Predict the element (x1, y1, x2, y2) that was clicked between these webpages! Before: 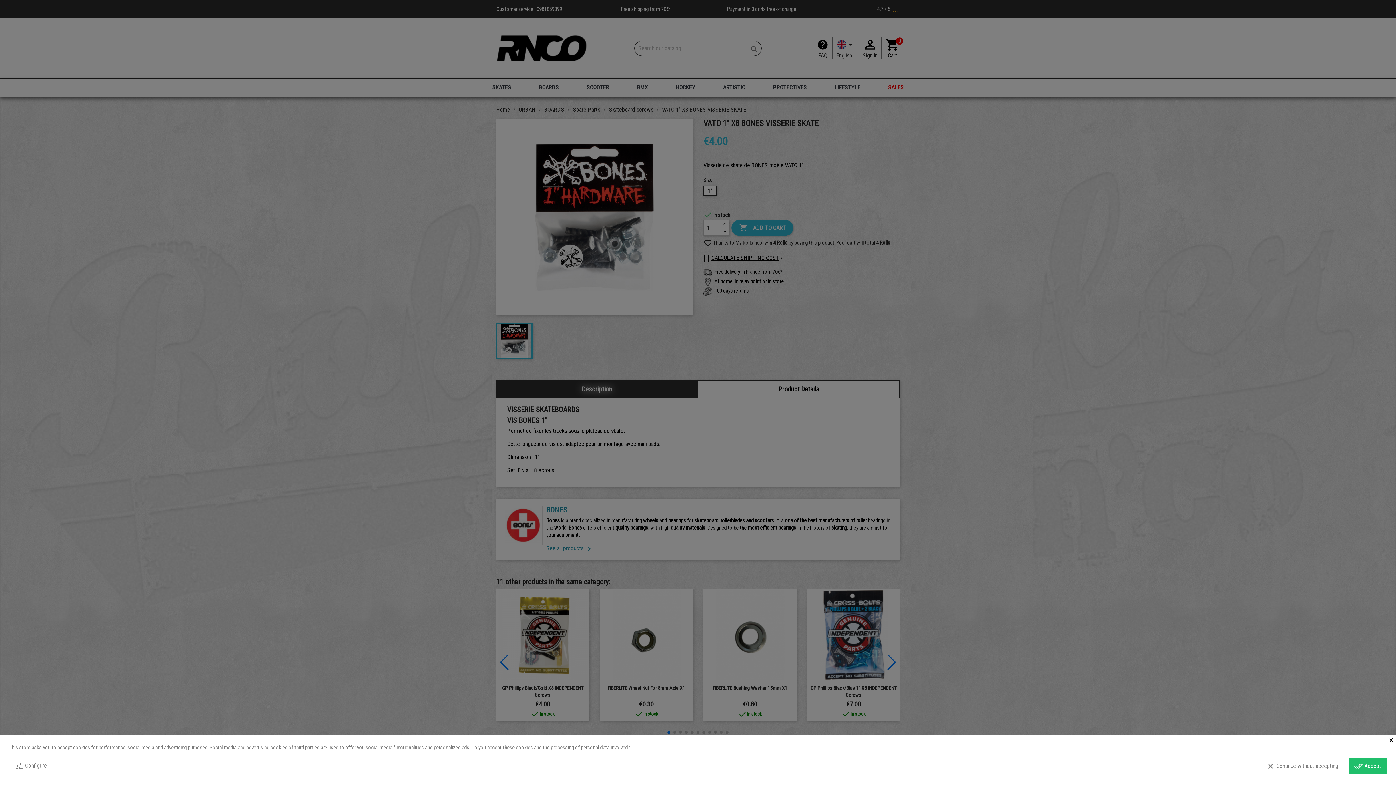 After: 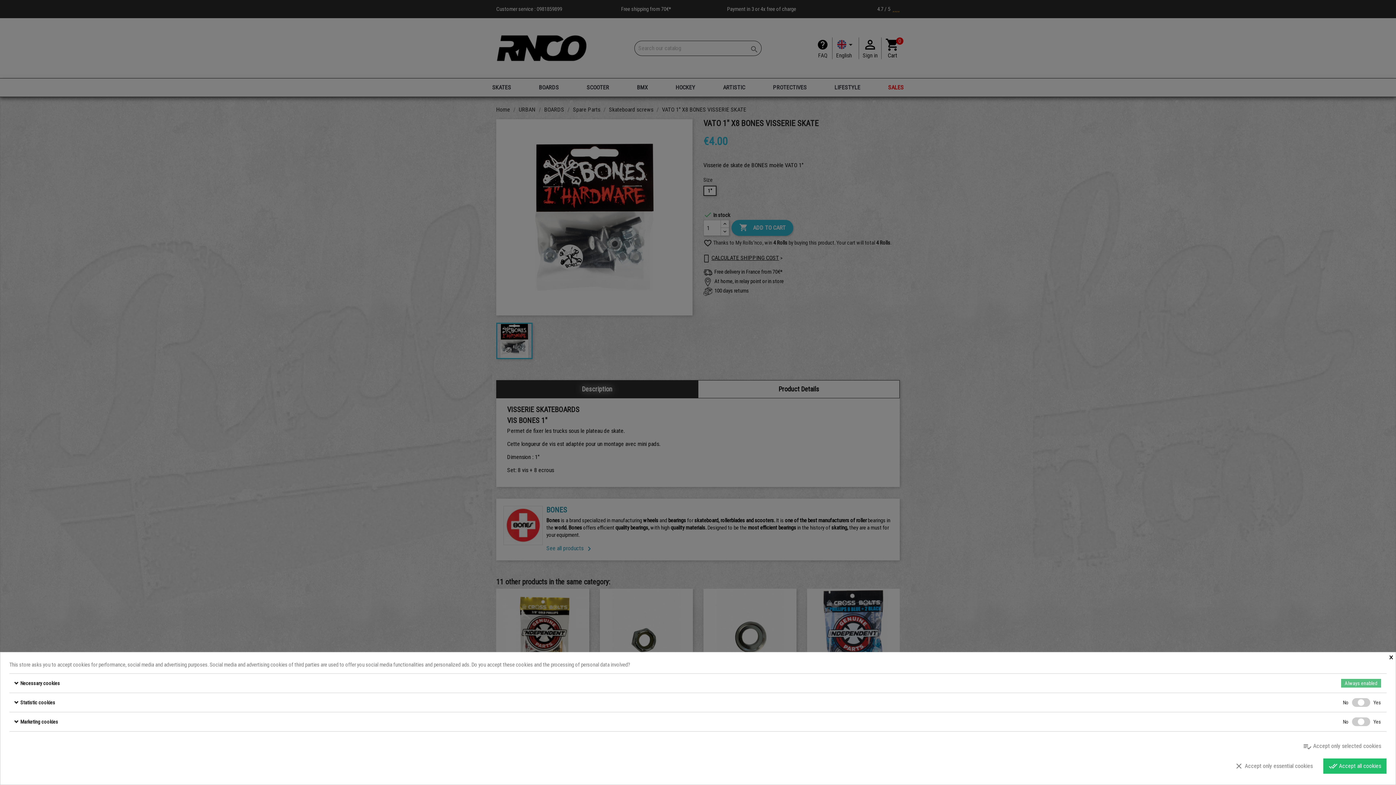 Action: bbox: (9, 758, 52, 774) label: tune Configure